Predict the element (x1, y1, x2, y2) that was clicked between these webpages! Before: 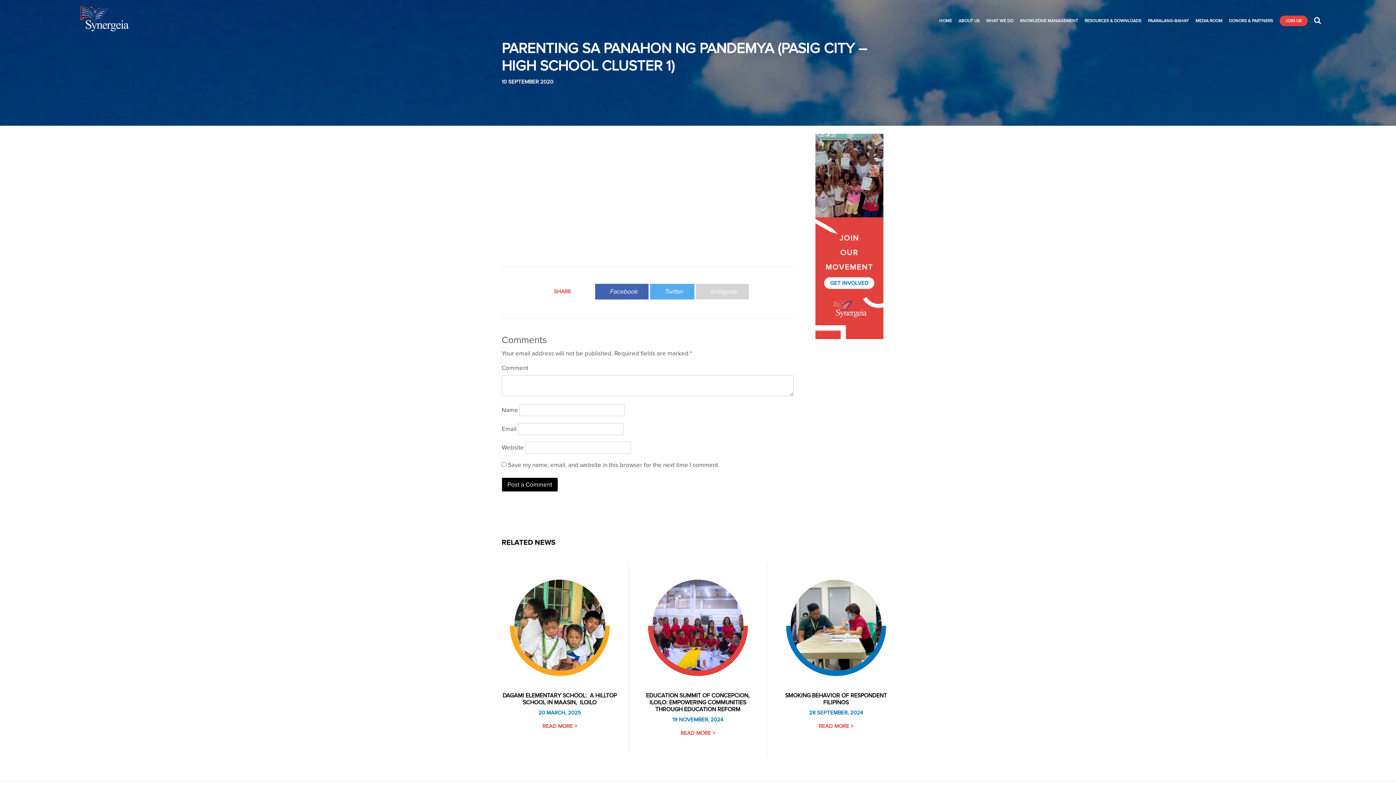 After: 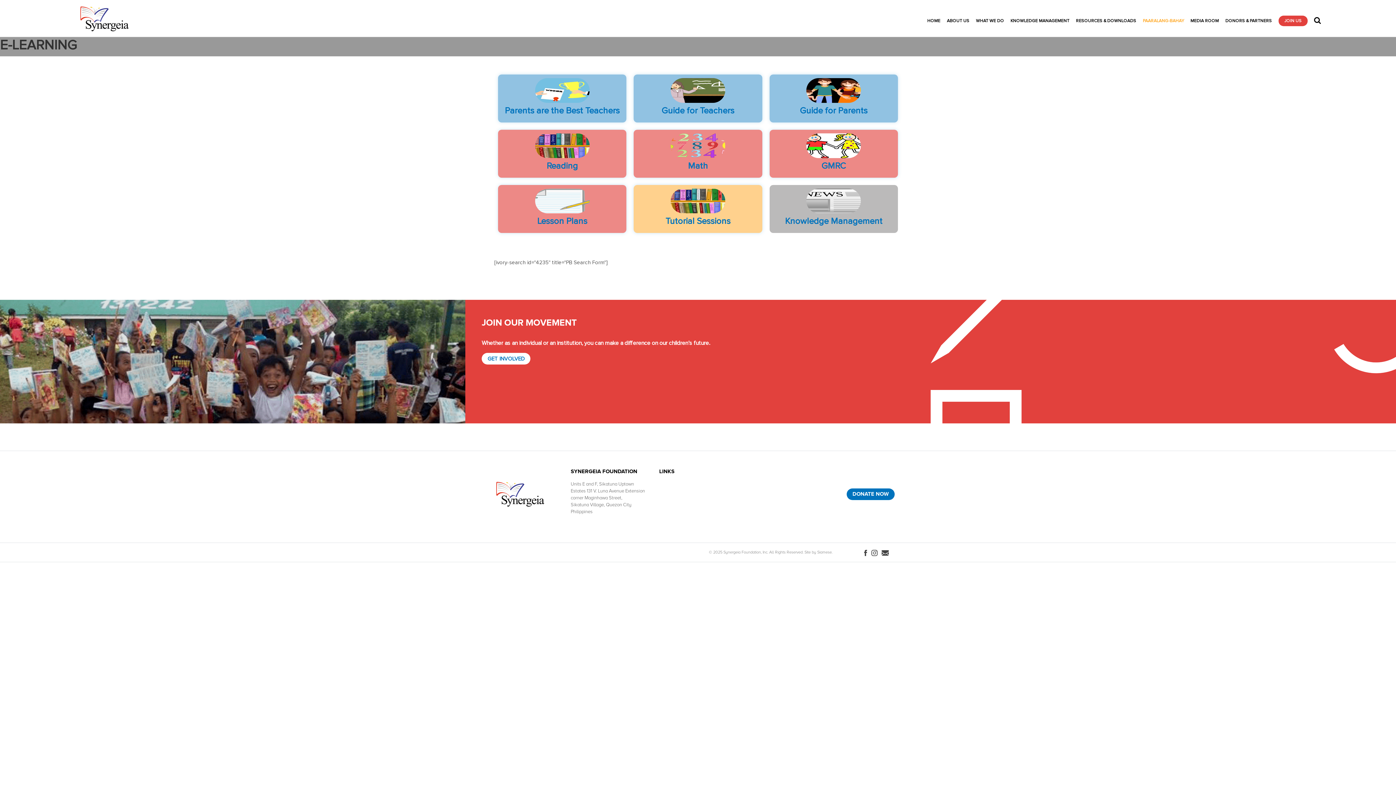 Action: bbox: (1144, 17, 1192, 24) label: PAARALANG-BAHAY